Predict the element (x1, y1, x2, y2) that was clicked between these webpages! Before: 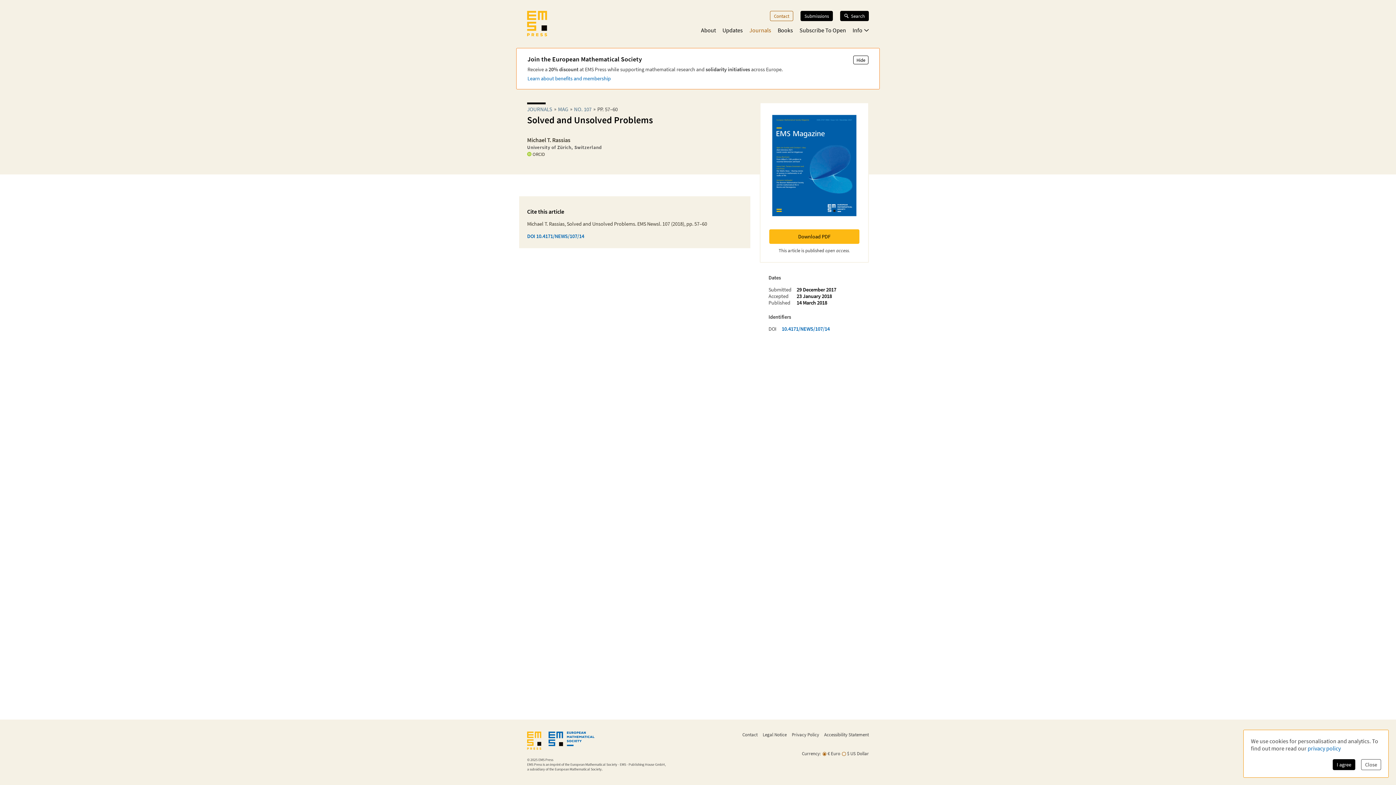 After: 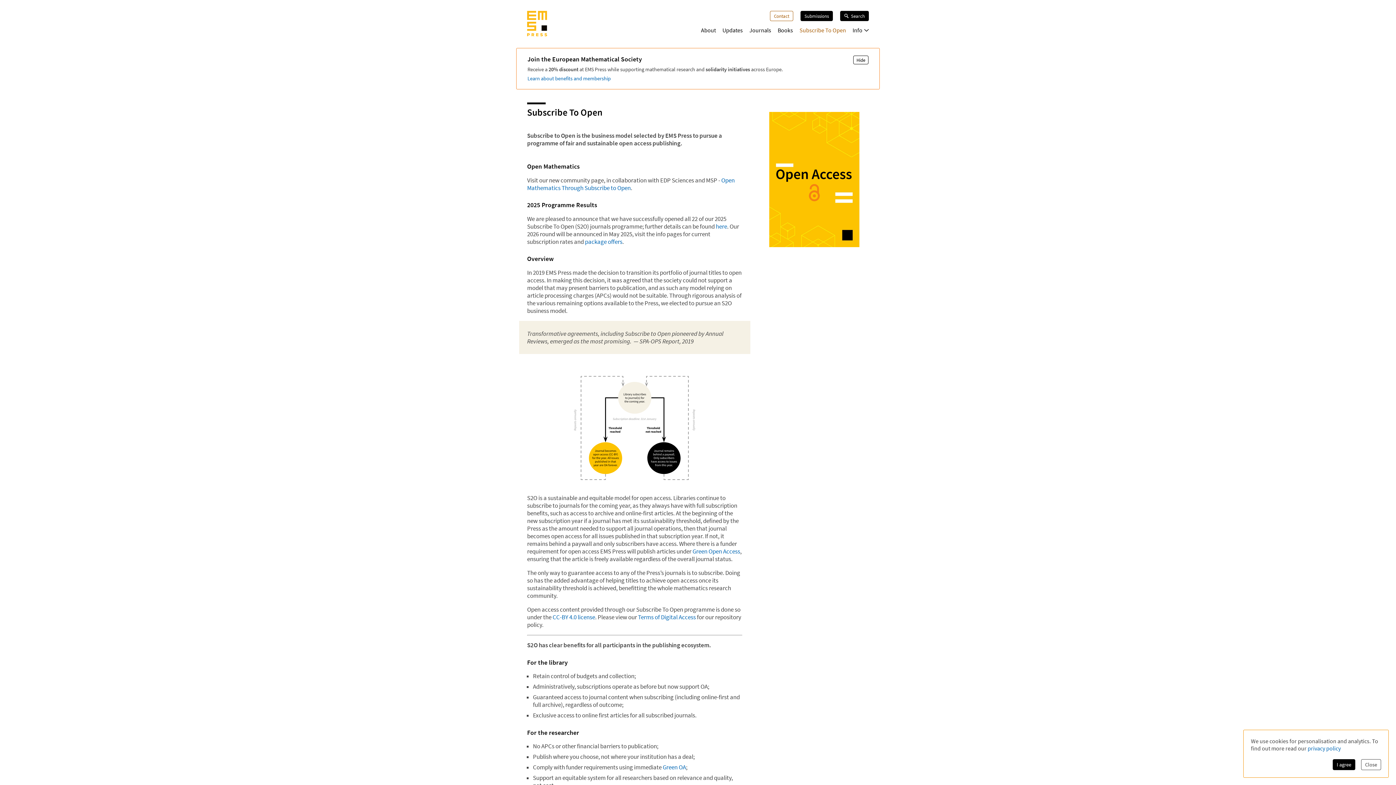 Action: label: Subscribe To Open bbox: (799, 26, 846, 33)